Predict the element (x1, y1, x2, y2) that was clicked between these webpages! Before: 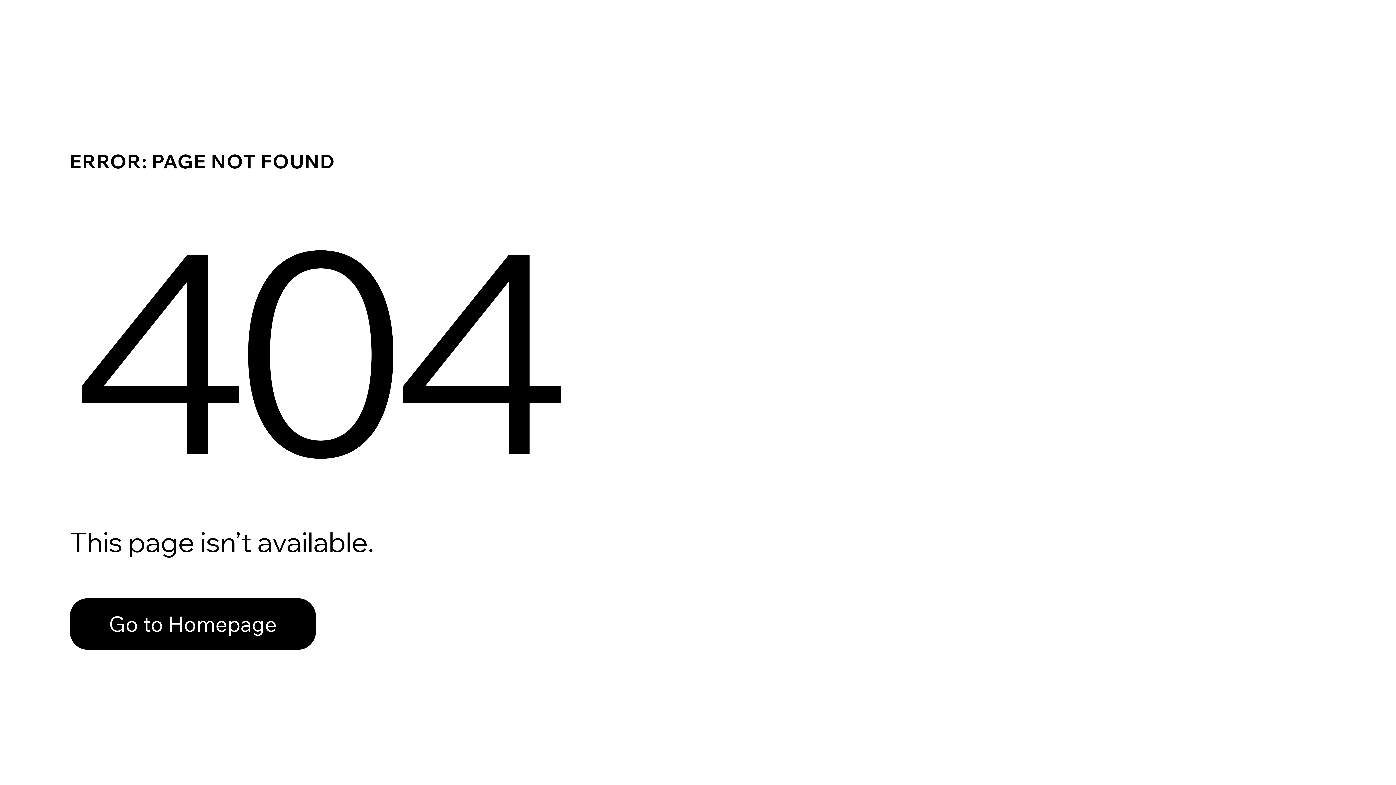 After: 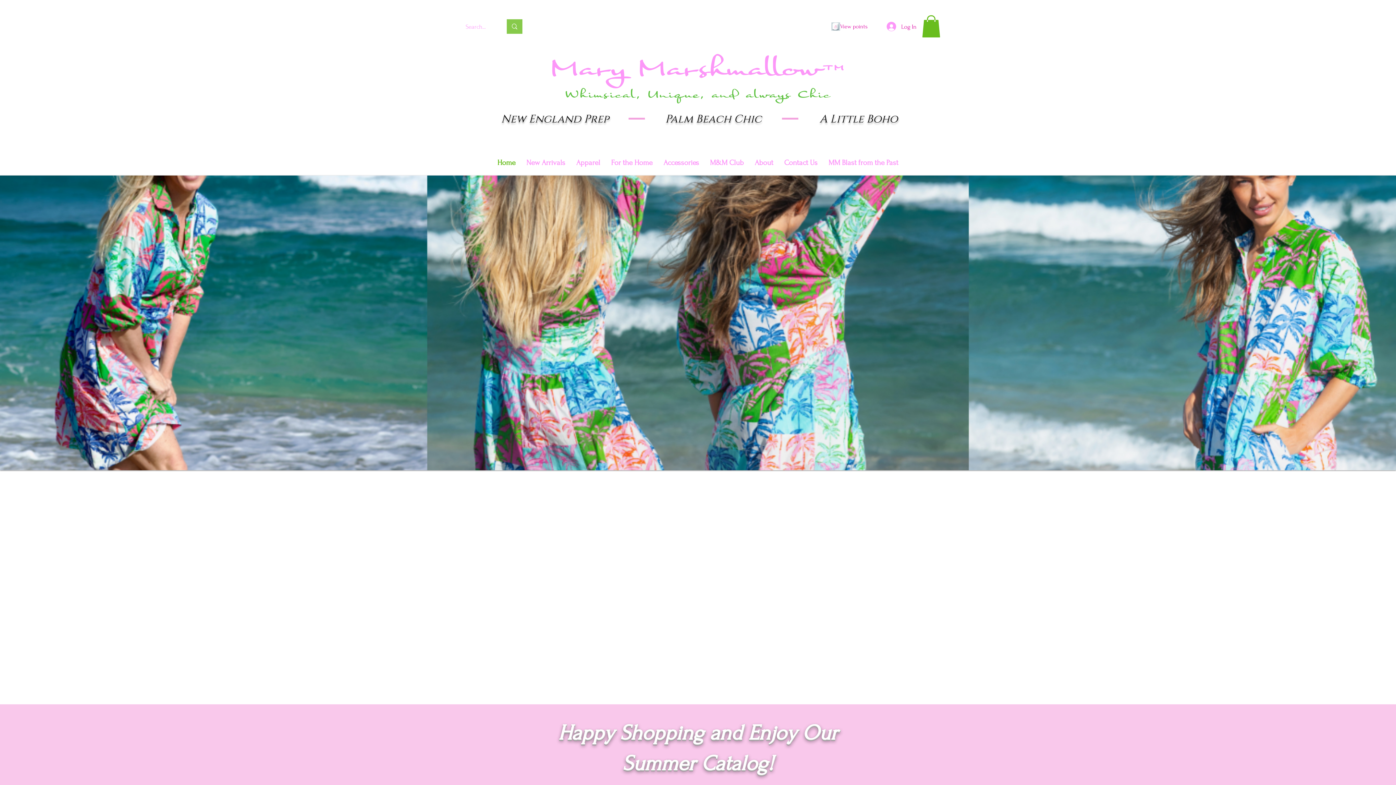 Action: label: Go to Homepage bbox: (69, 582, 768, 659)